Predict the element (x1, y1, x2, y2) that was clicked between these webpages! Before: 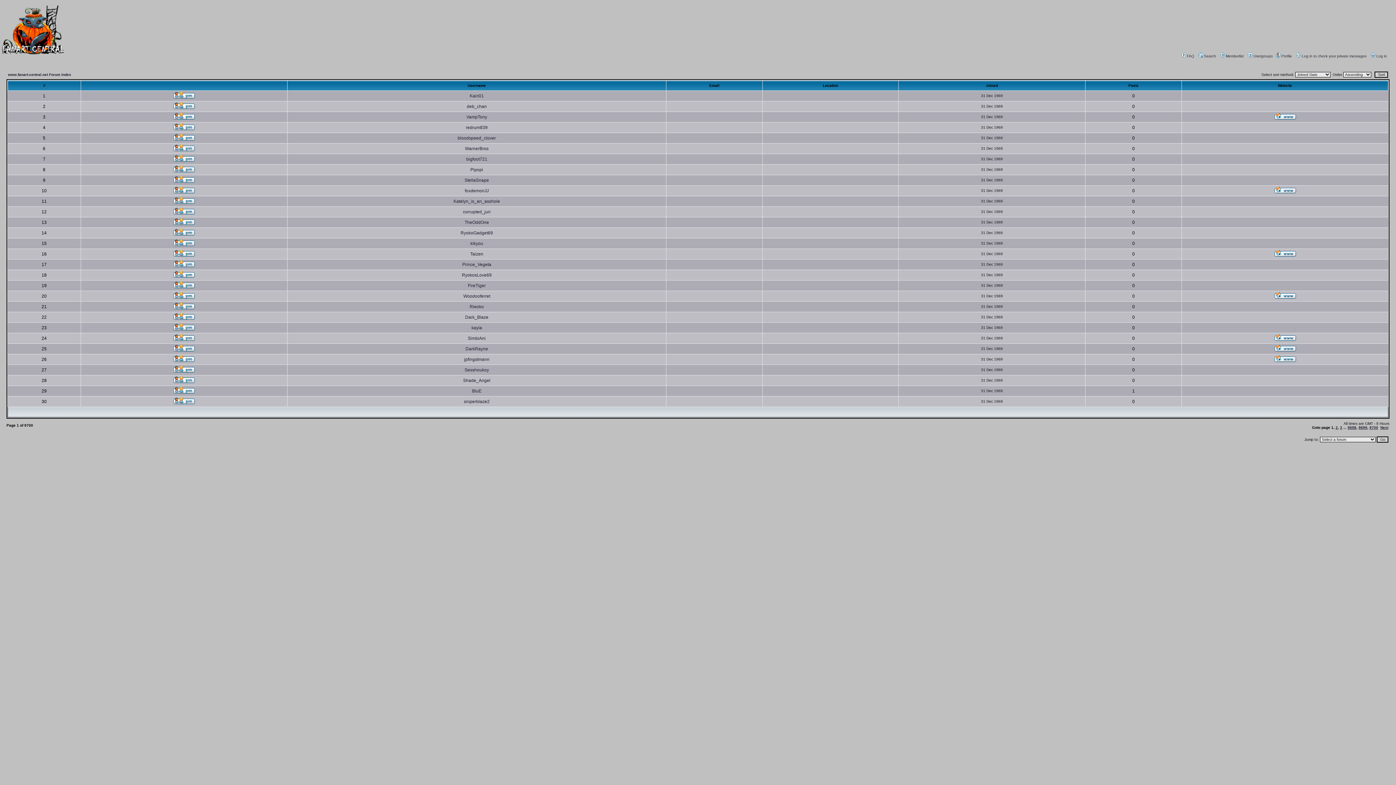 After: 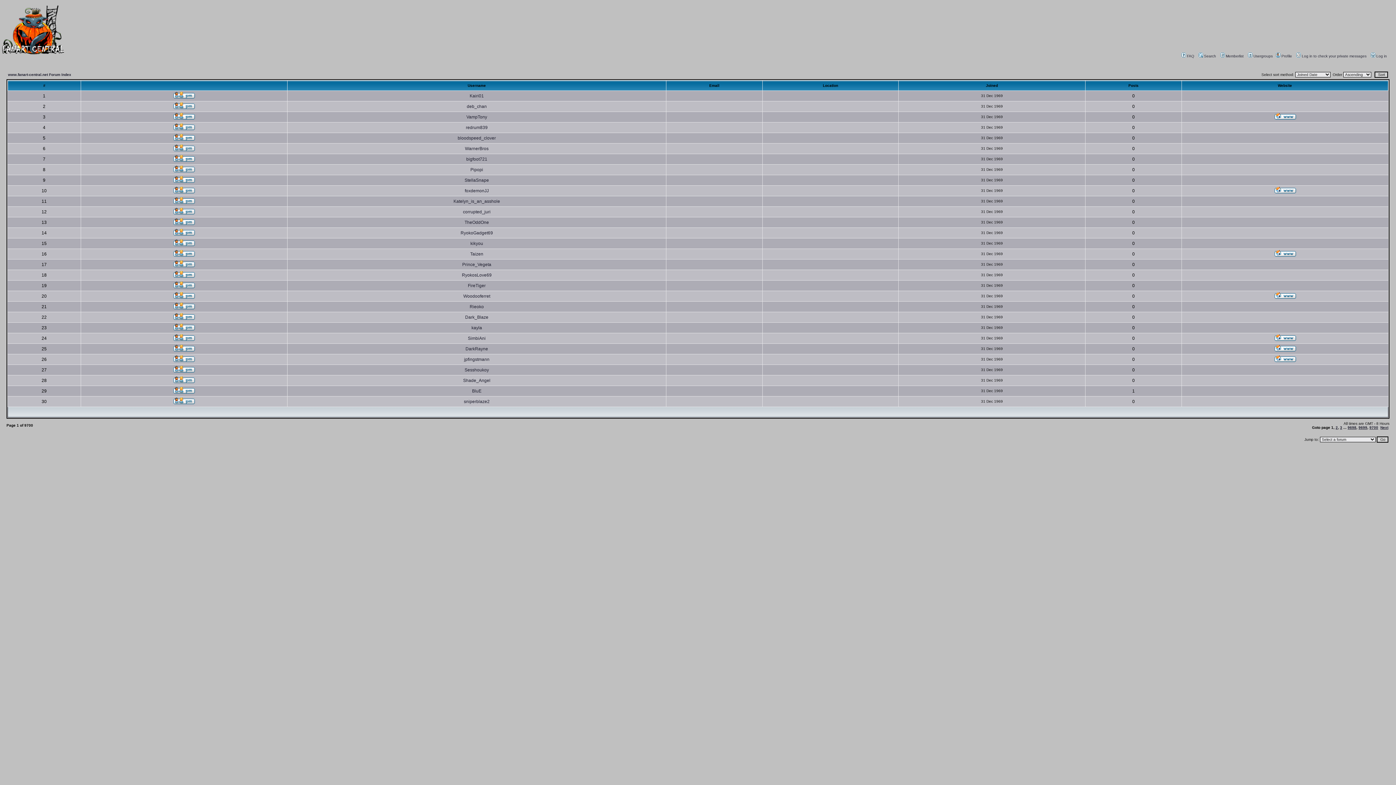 Action: bbox: (1274, 188, 1296, 194)